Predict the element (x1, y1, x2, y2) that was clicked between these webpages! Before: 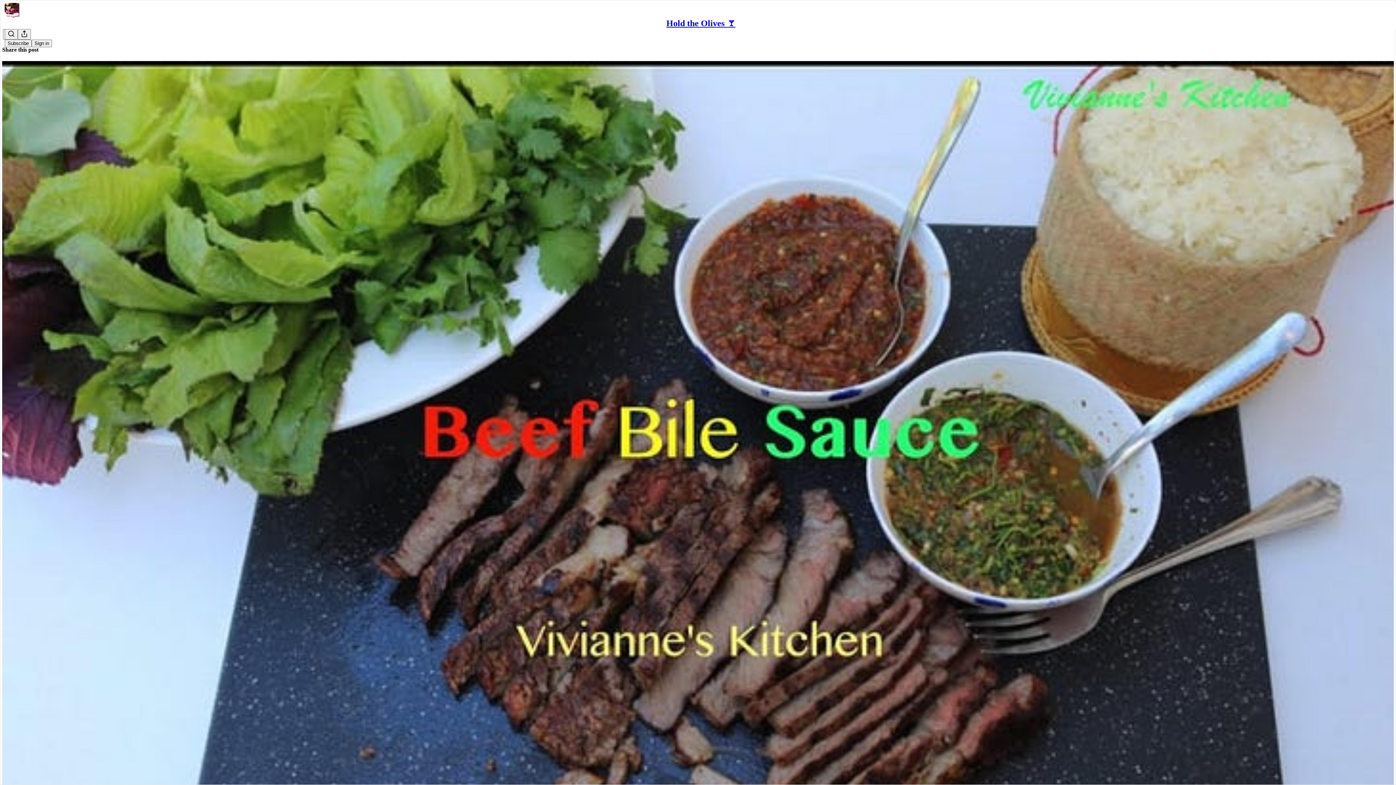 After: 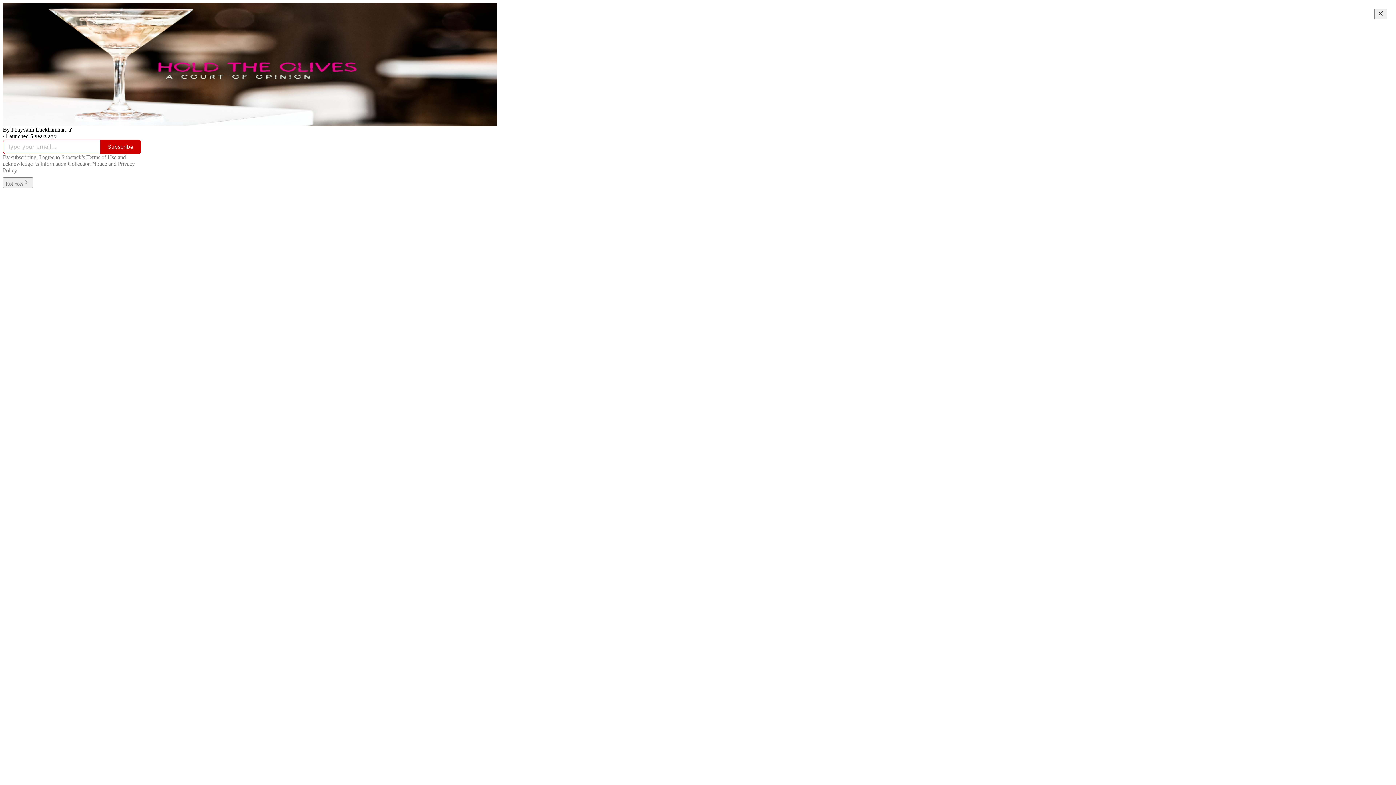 Action: bbox: (4, 2, 1399, 17)